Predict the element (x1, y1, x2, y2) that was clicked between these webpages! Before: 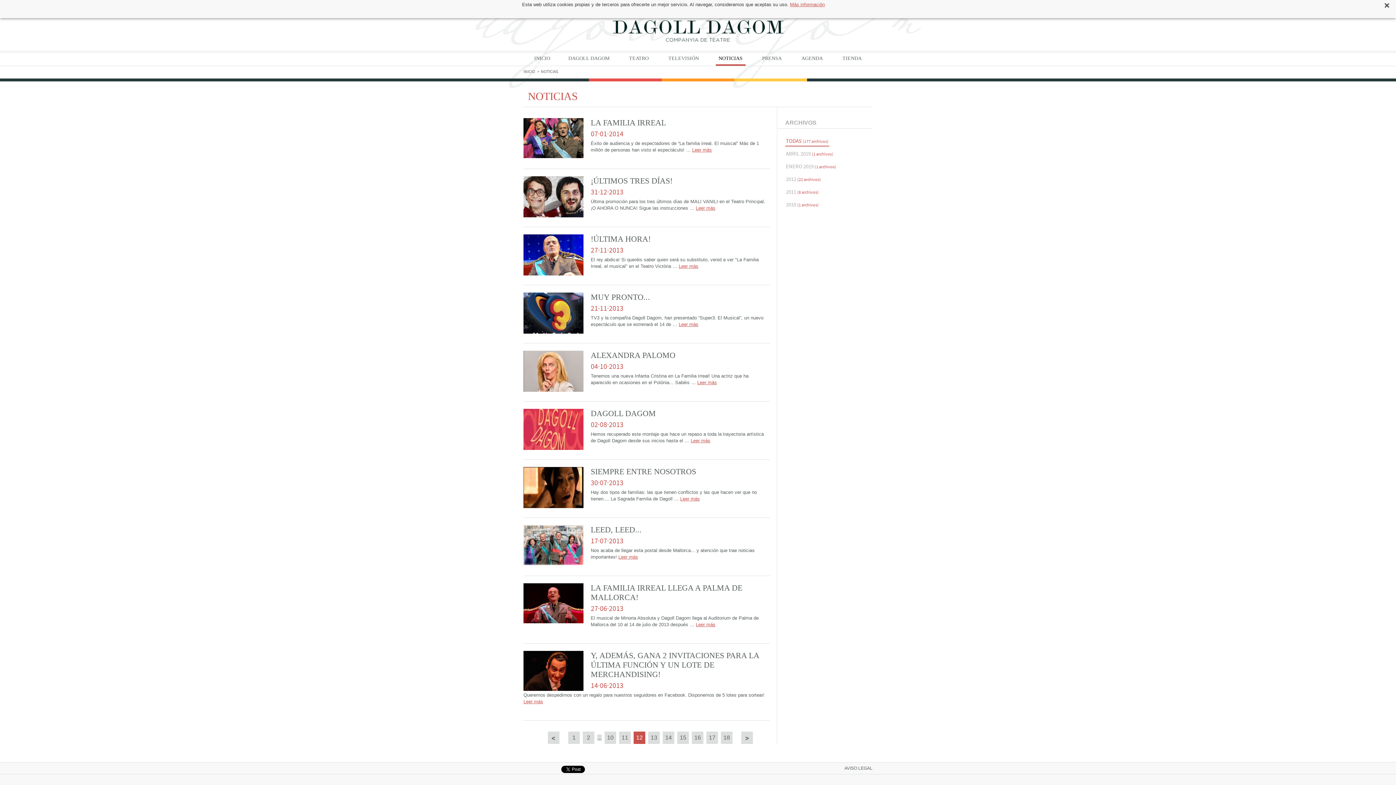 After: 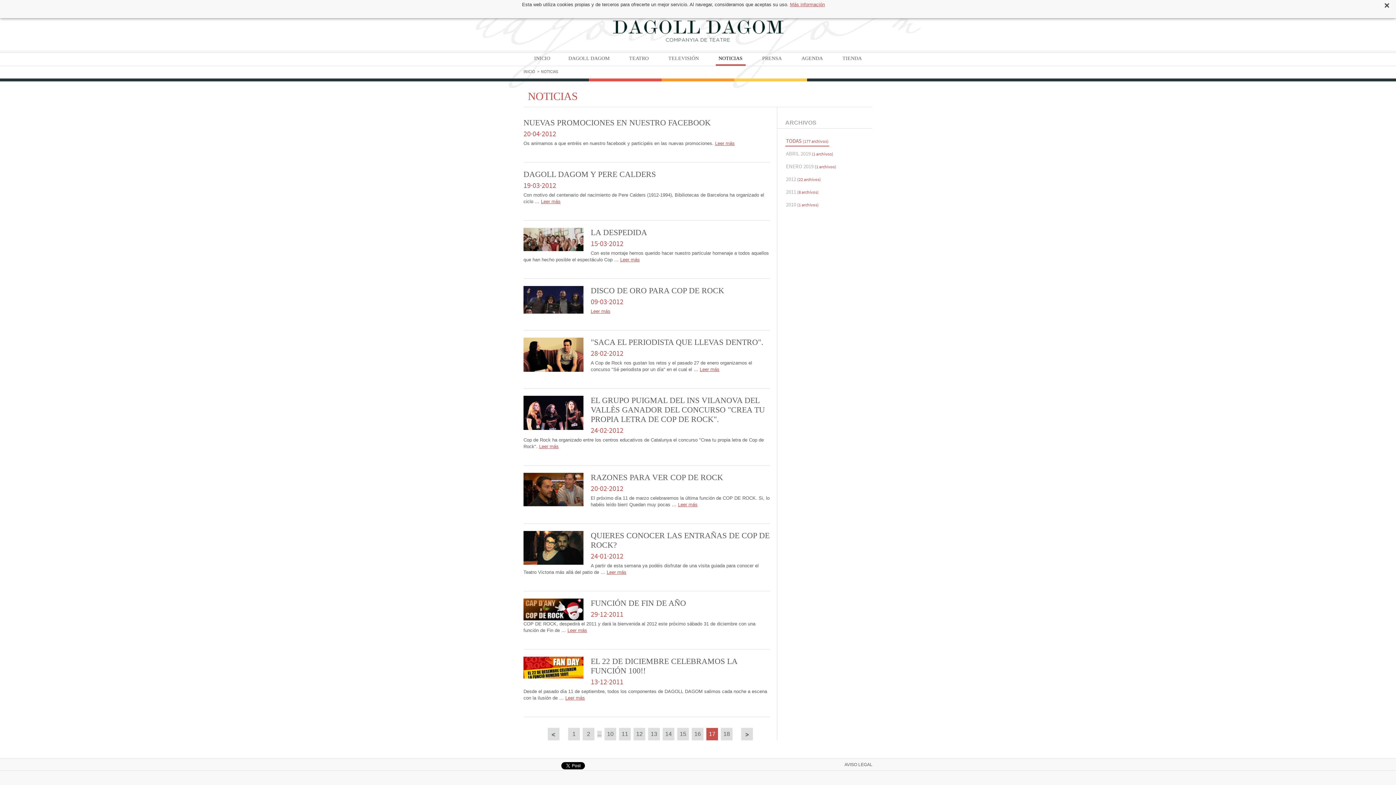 Action: bbox: (706, 732, 718, 744) label: 17